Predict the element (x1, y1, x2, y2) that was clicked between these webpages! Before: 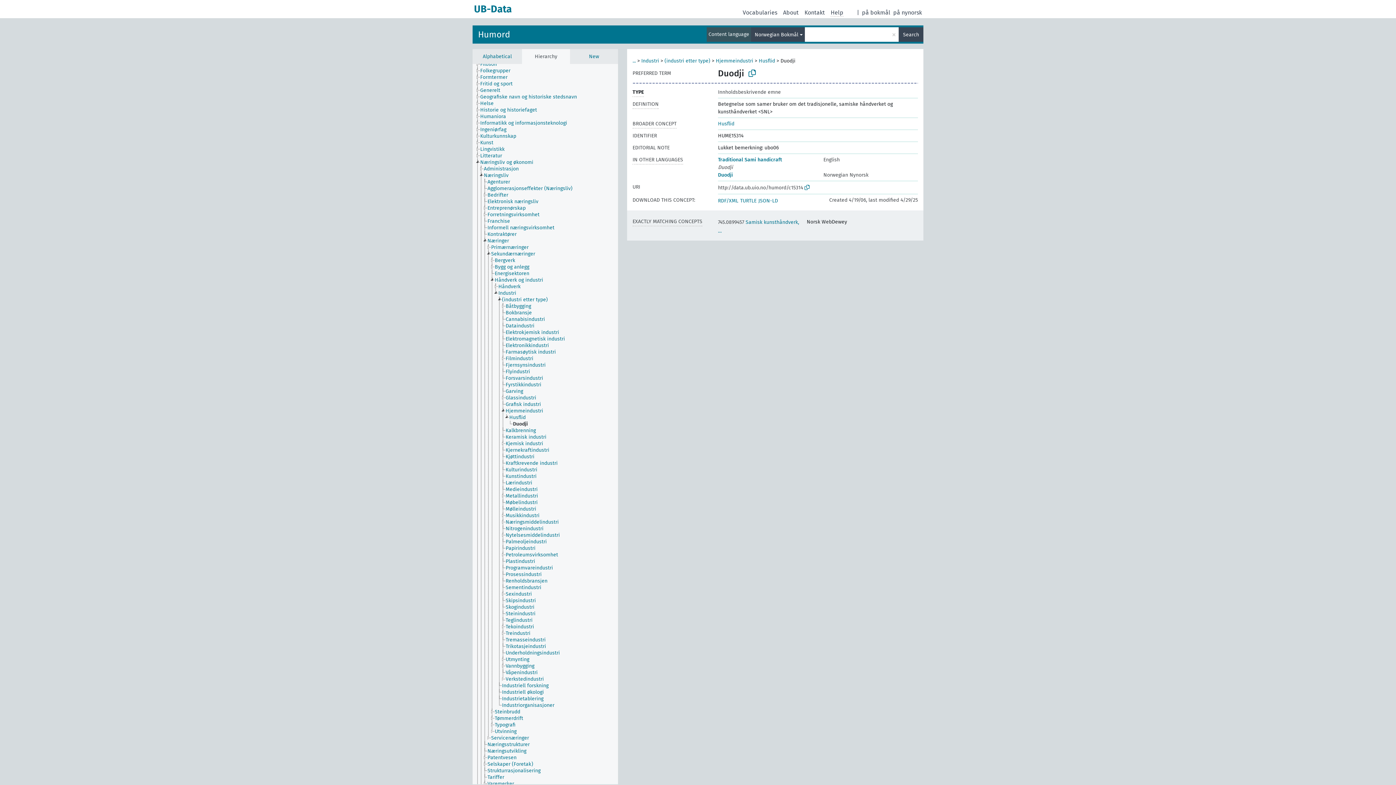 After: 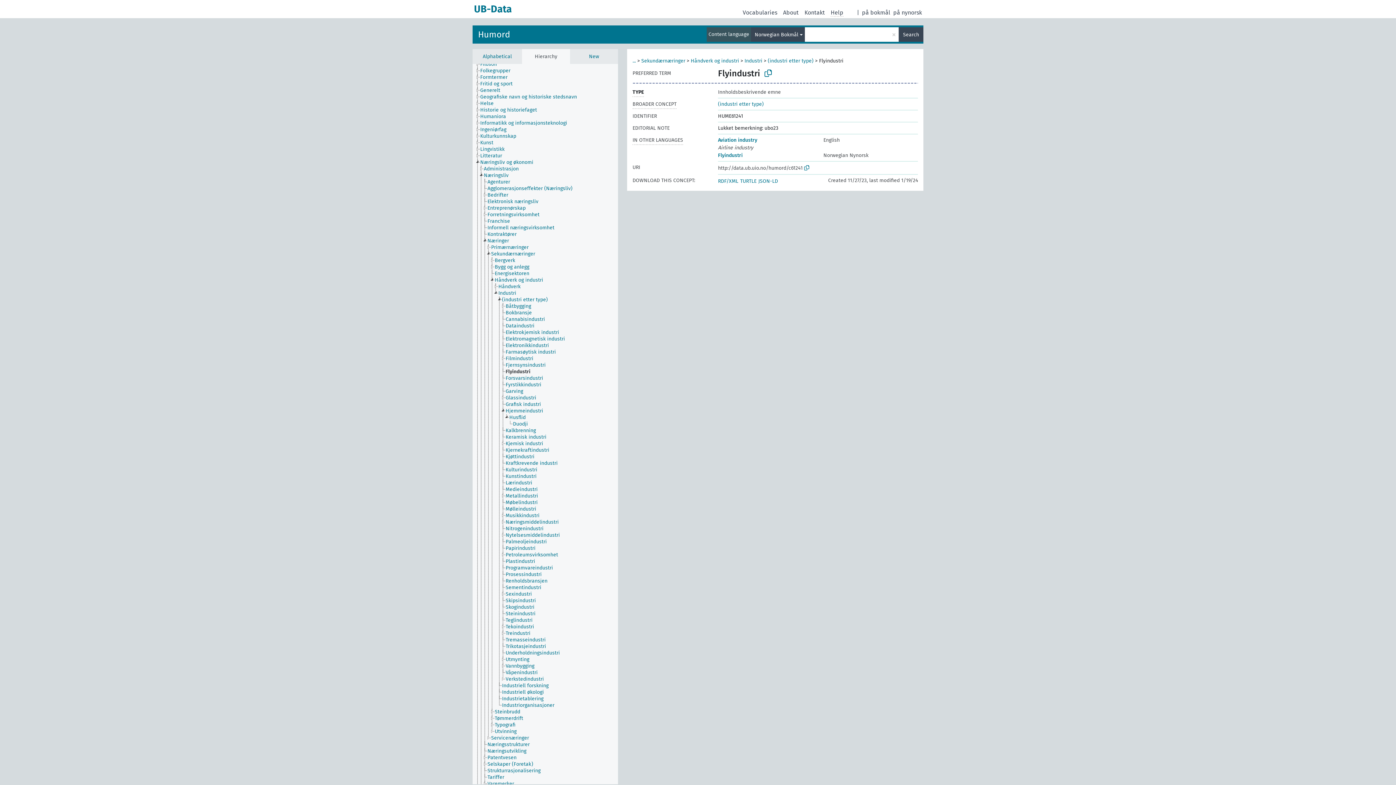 Action: label: Flyindustri bbox: (505, 368, 536, 375)